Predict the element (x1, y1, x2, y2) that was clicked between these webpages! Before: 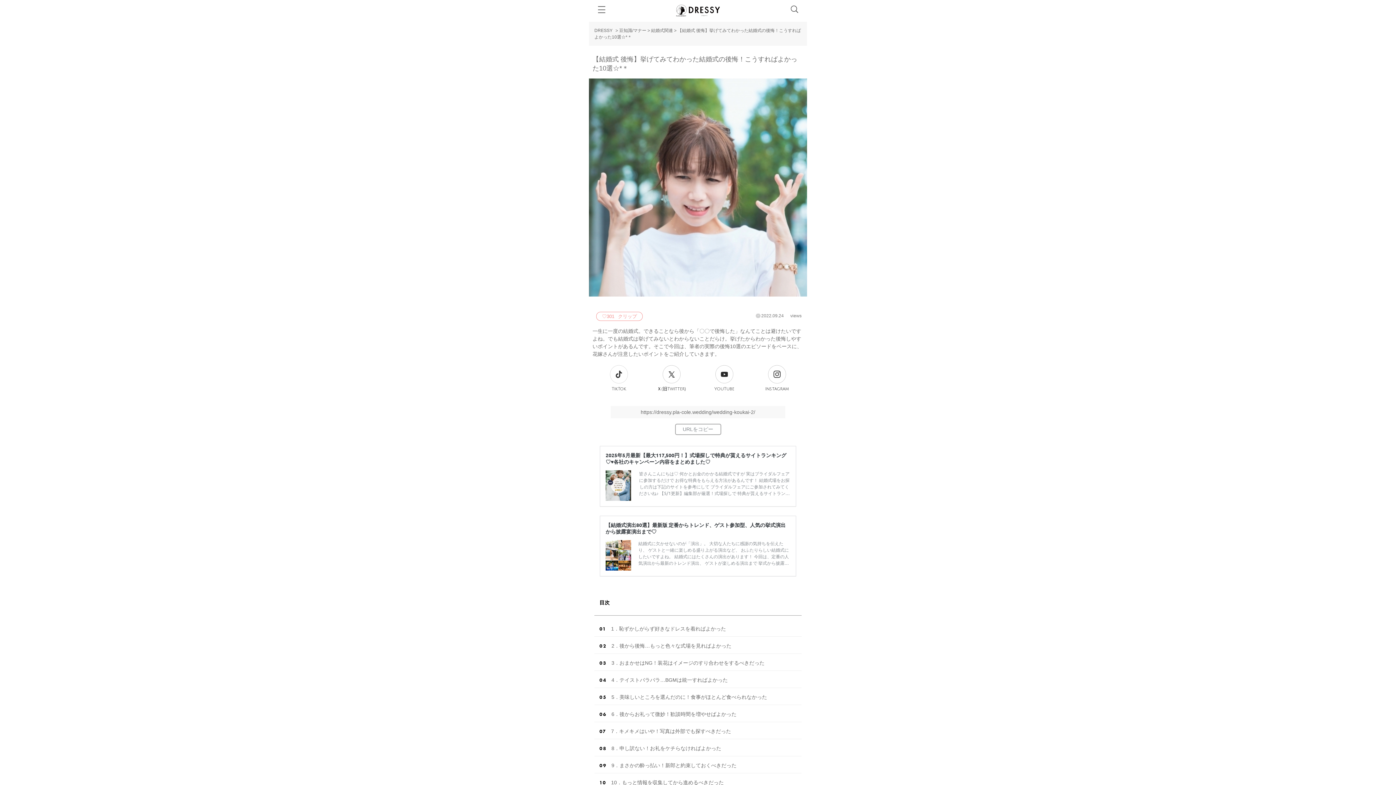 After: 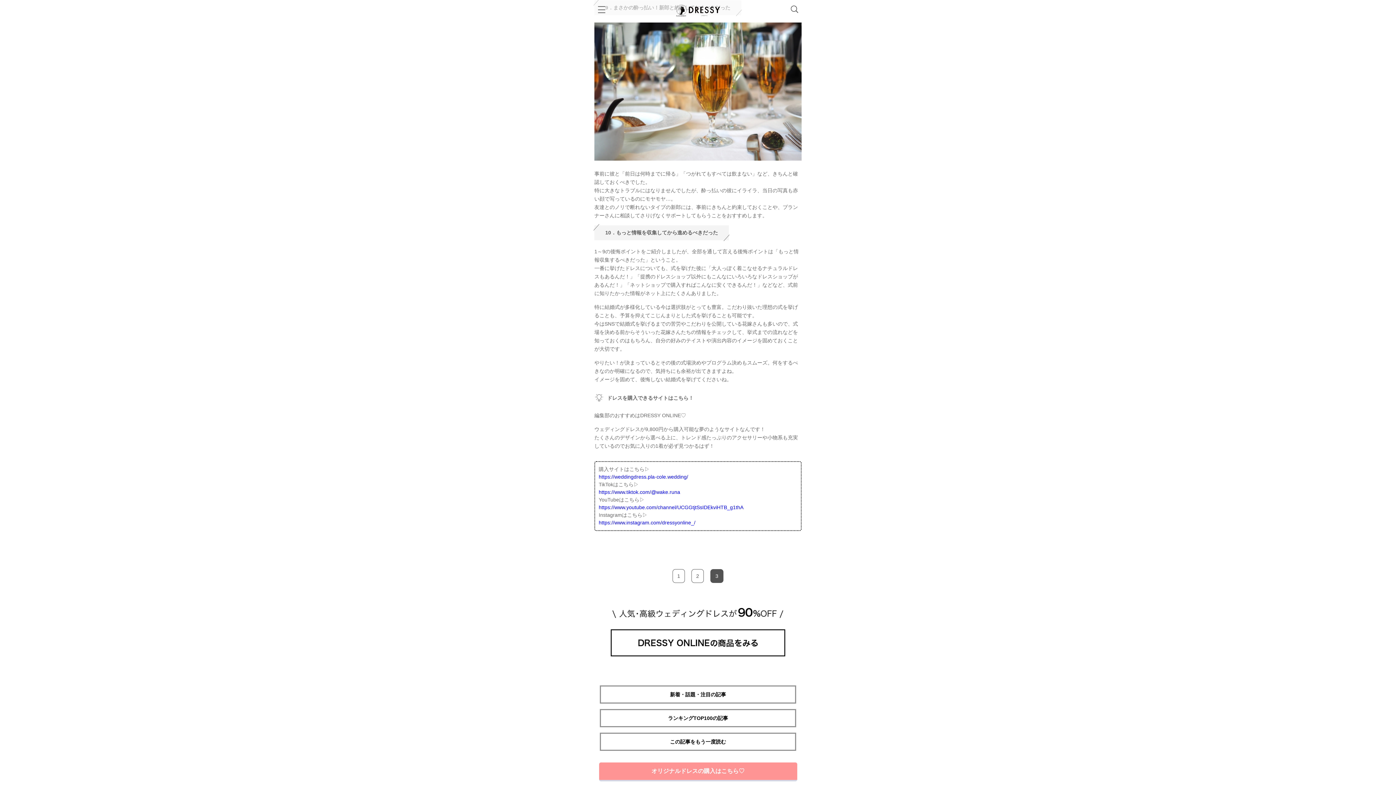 Action: label: 9．まさかの酔っ払い！新郎と約束しておくべきだった bbox: (611, 762, 736, 771)